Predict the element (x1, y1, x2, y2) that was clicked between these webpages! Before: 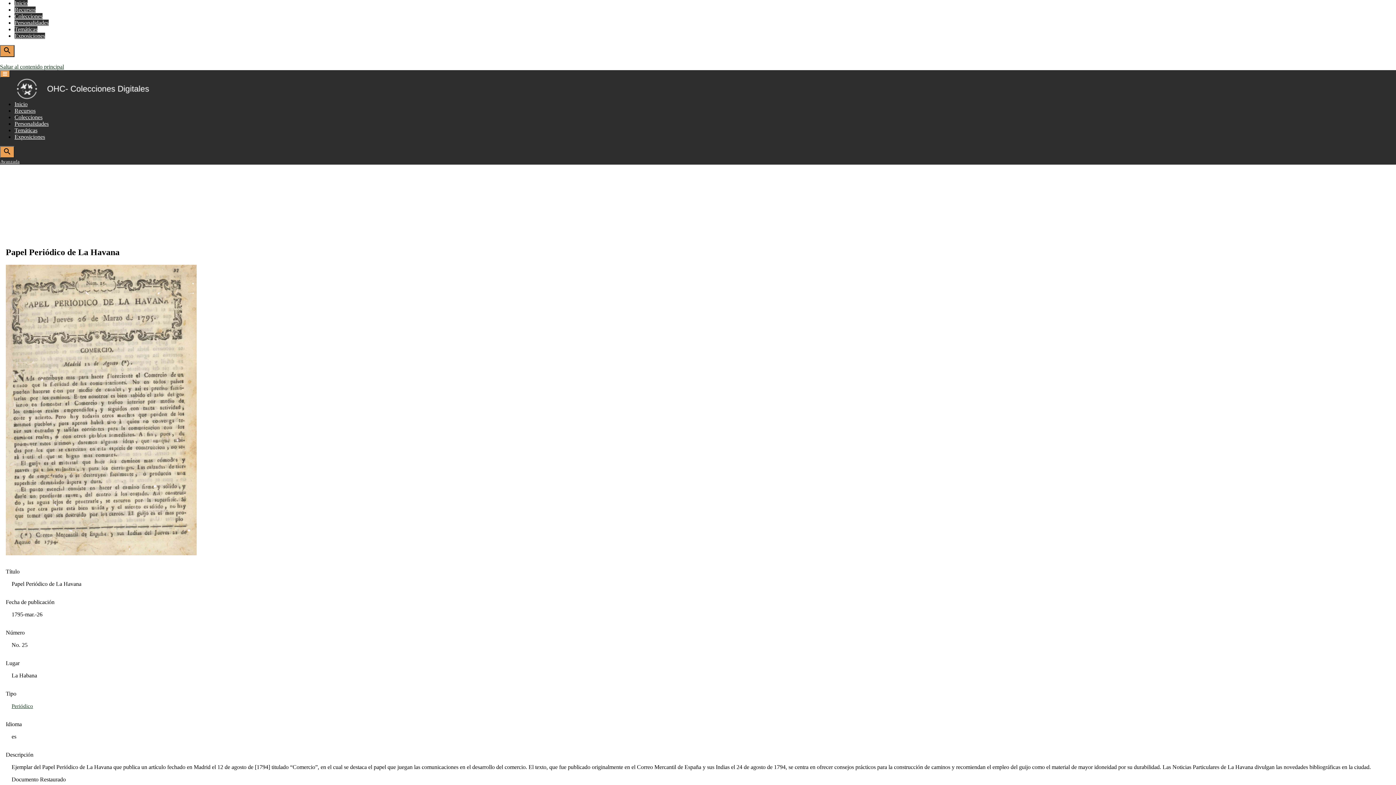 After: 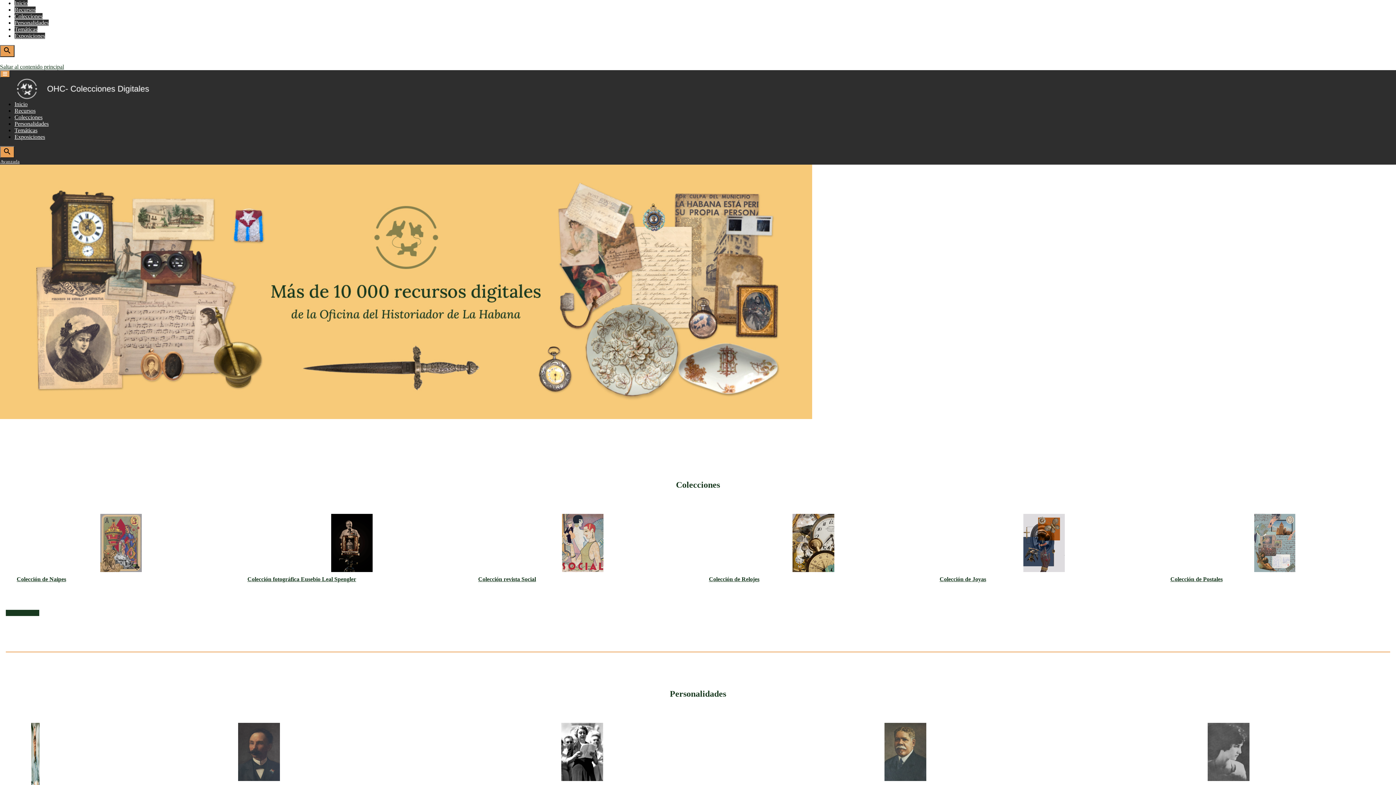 Action: label: Inicio bbox: (14, 101, 27, 107)